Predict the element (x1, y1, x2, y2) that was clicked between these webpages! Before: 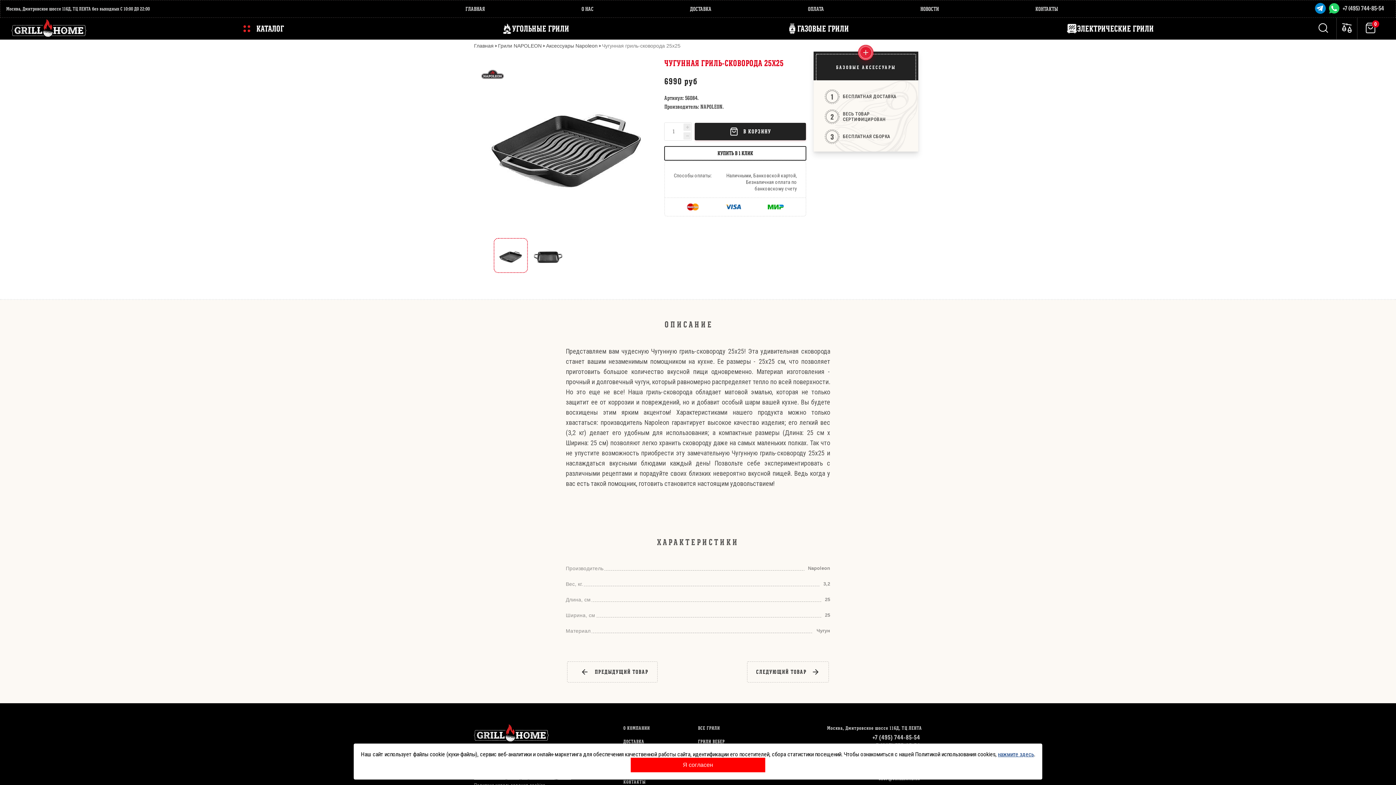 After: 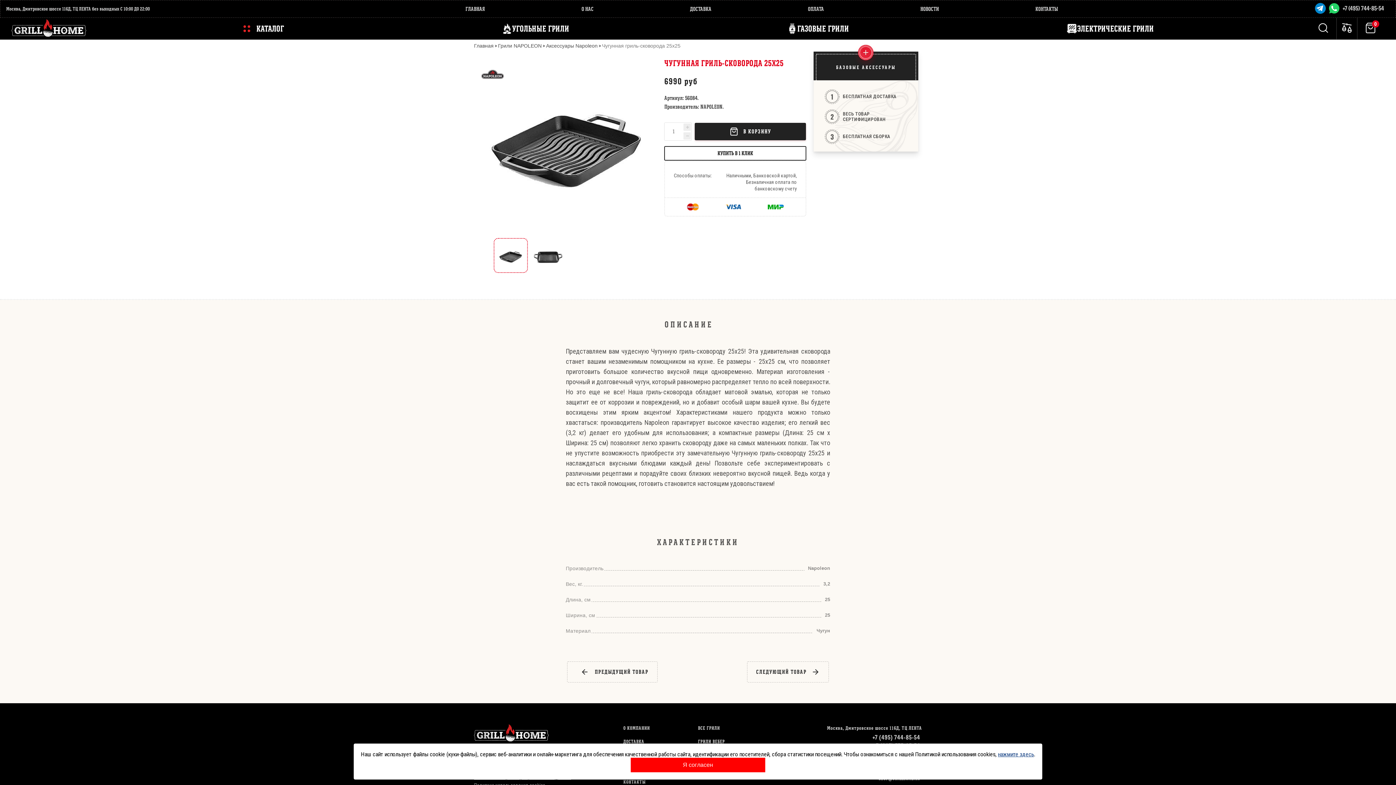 Action: bbox: (1329, 2, 1339, 14)